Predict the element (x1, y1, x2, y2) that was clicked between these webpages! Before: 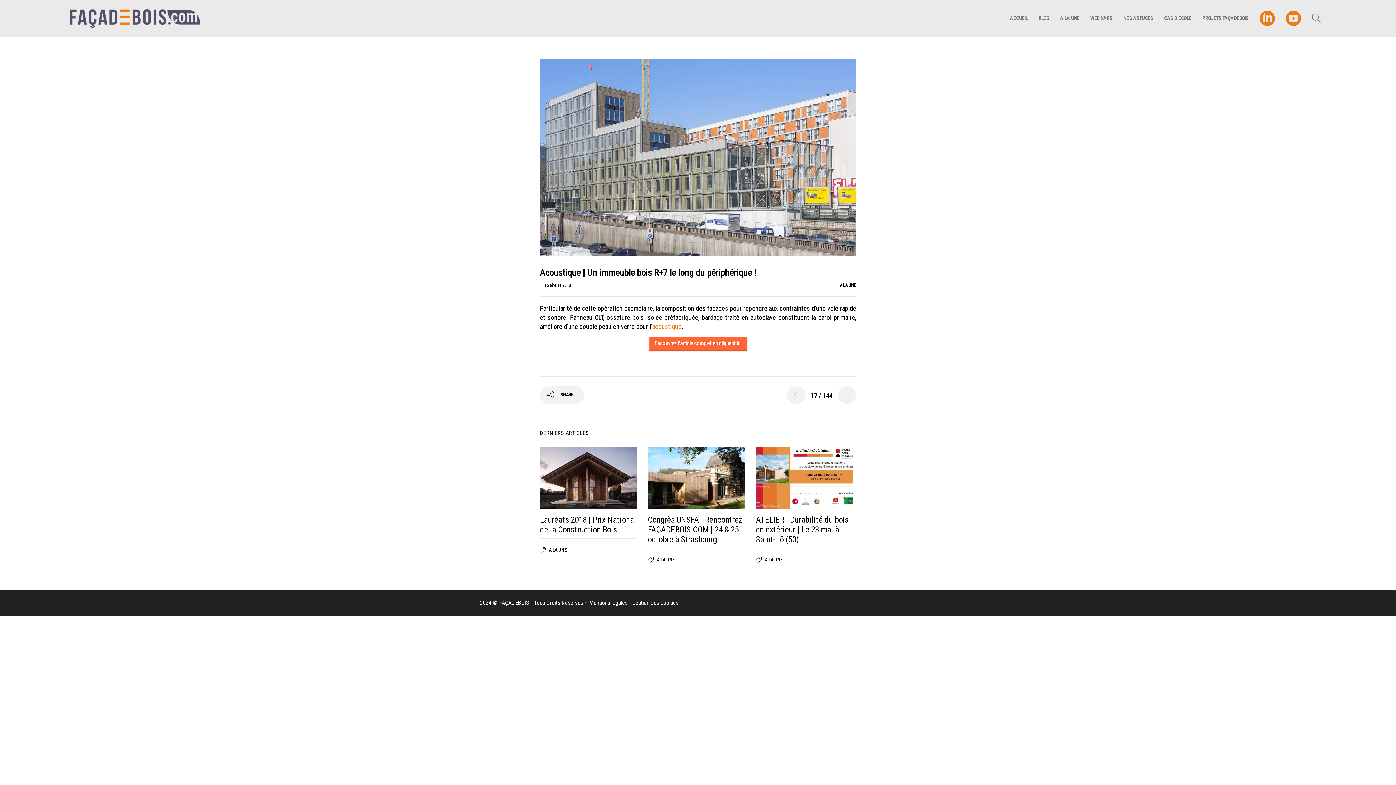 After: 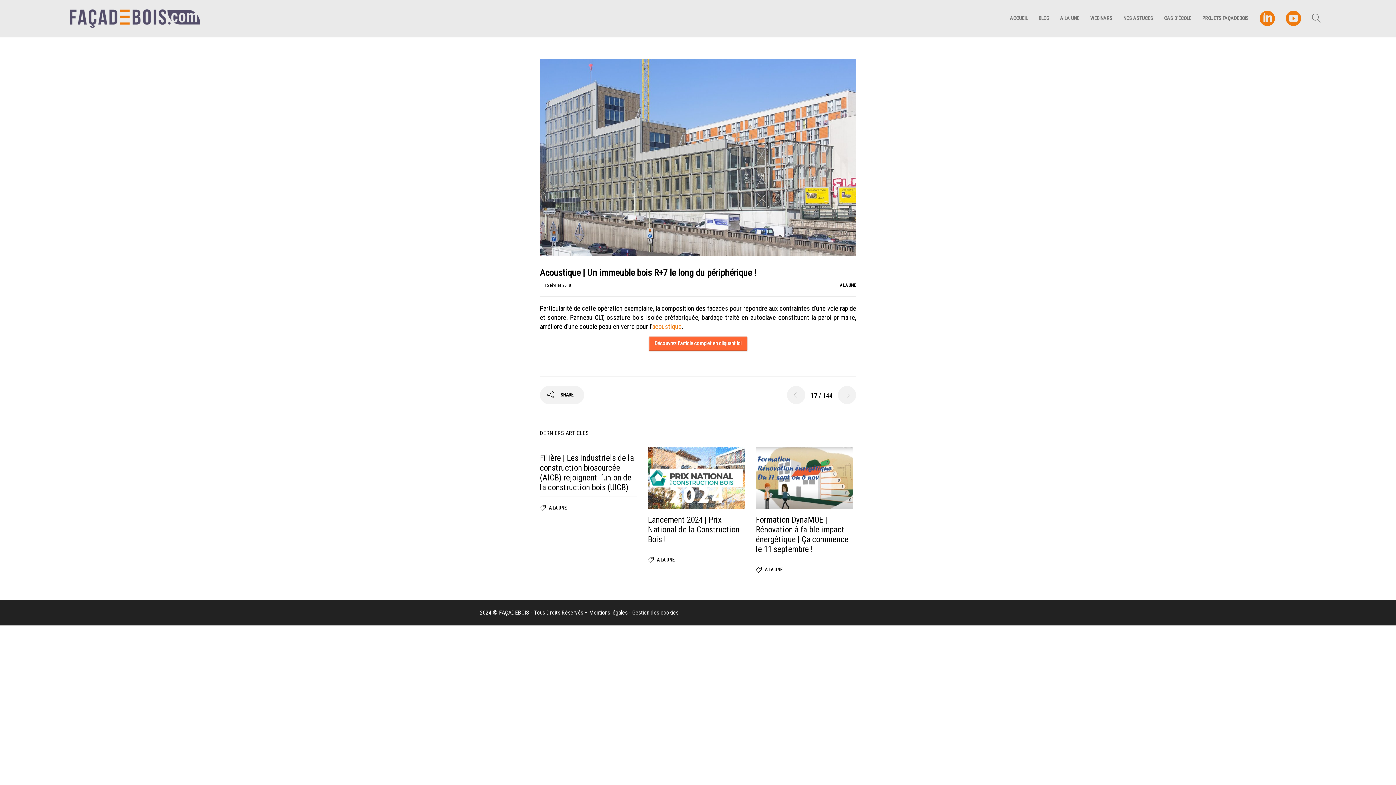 Action: bbox: (540, 282, 571, 288) label: 15 février 2018